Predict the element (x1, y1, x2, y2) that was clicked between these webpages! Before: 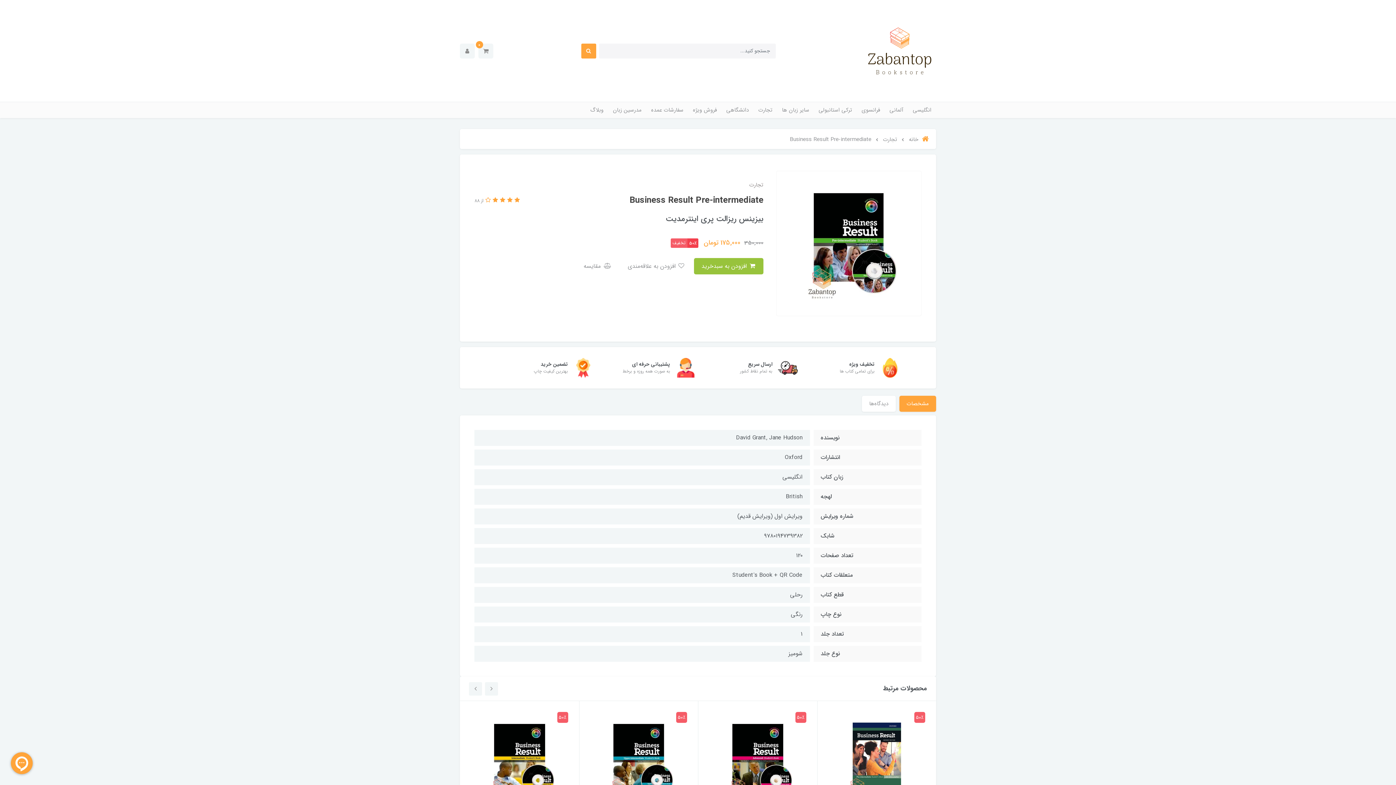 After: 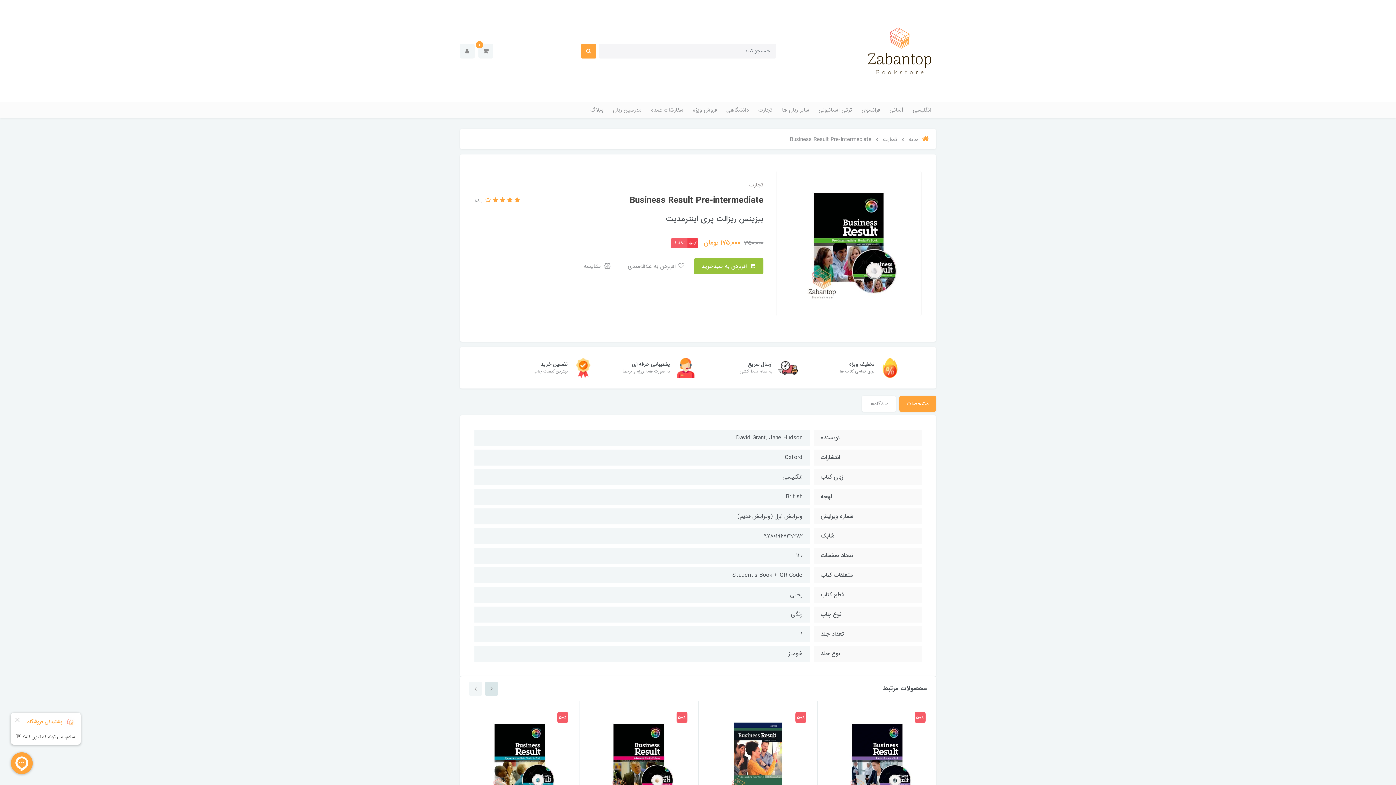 Action: bbox: (482, 682, 498, 695)